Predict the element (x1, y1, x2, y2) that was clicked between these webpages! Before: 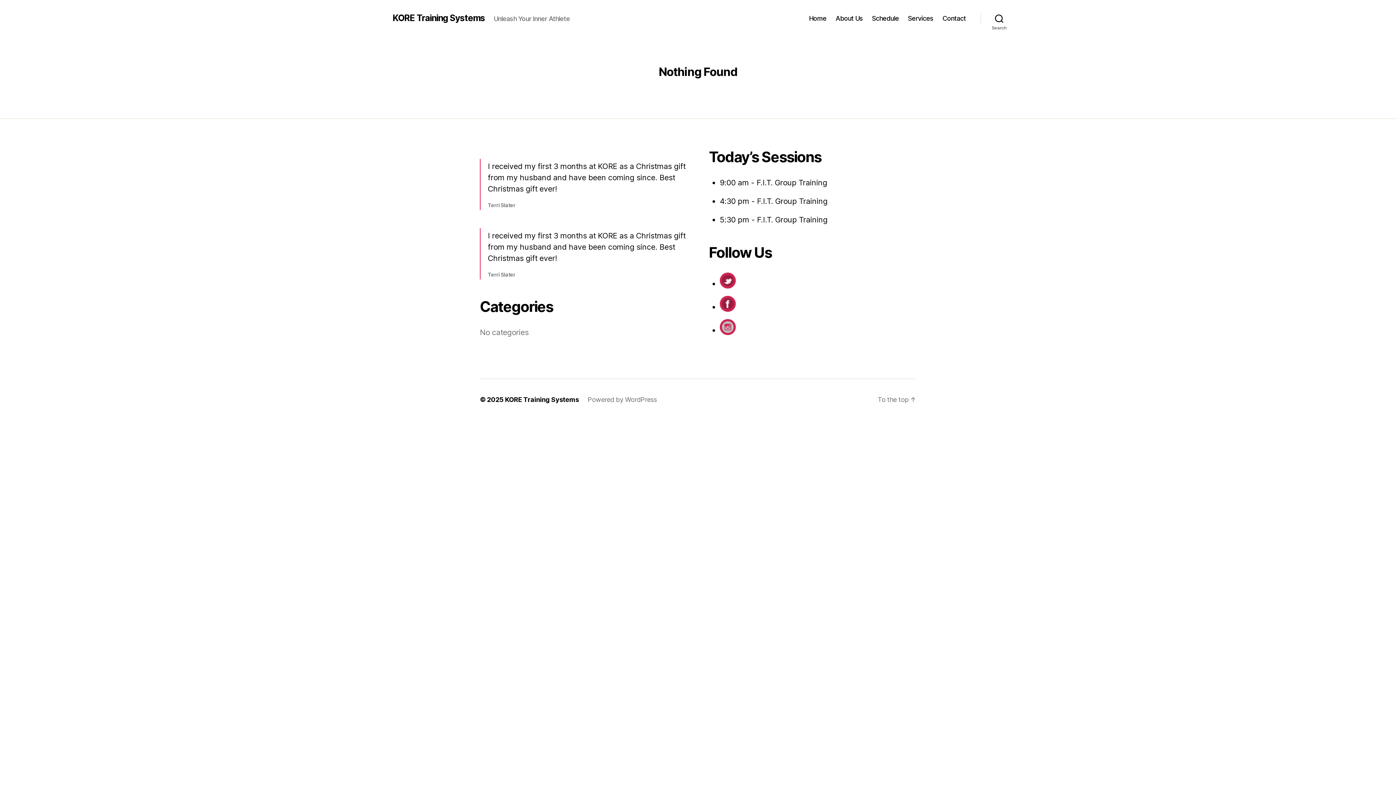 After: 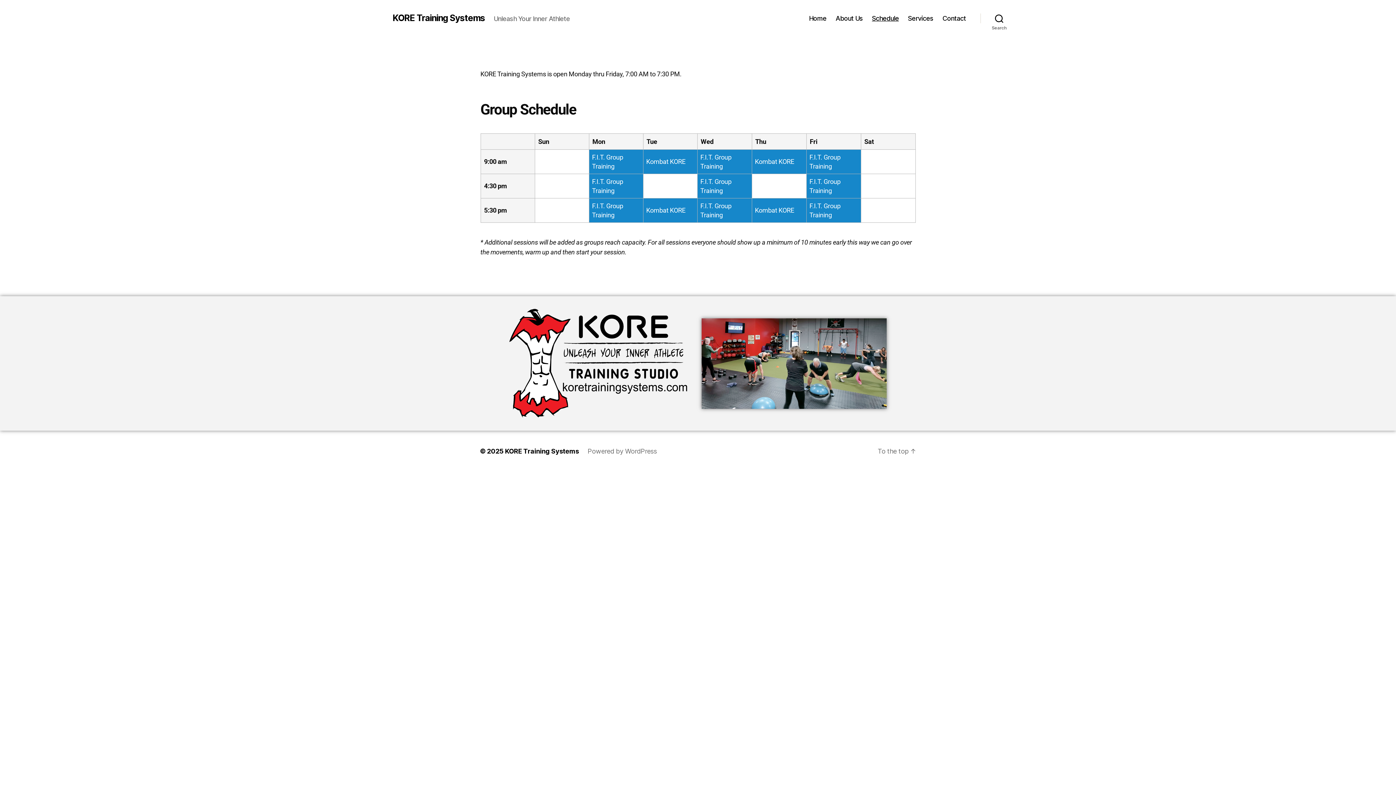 Action: bbox: (872, 14, 899, 22) label: Schedule